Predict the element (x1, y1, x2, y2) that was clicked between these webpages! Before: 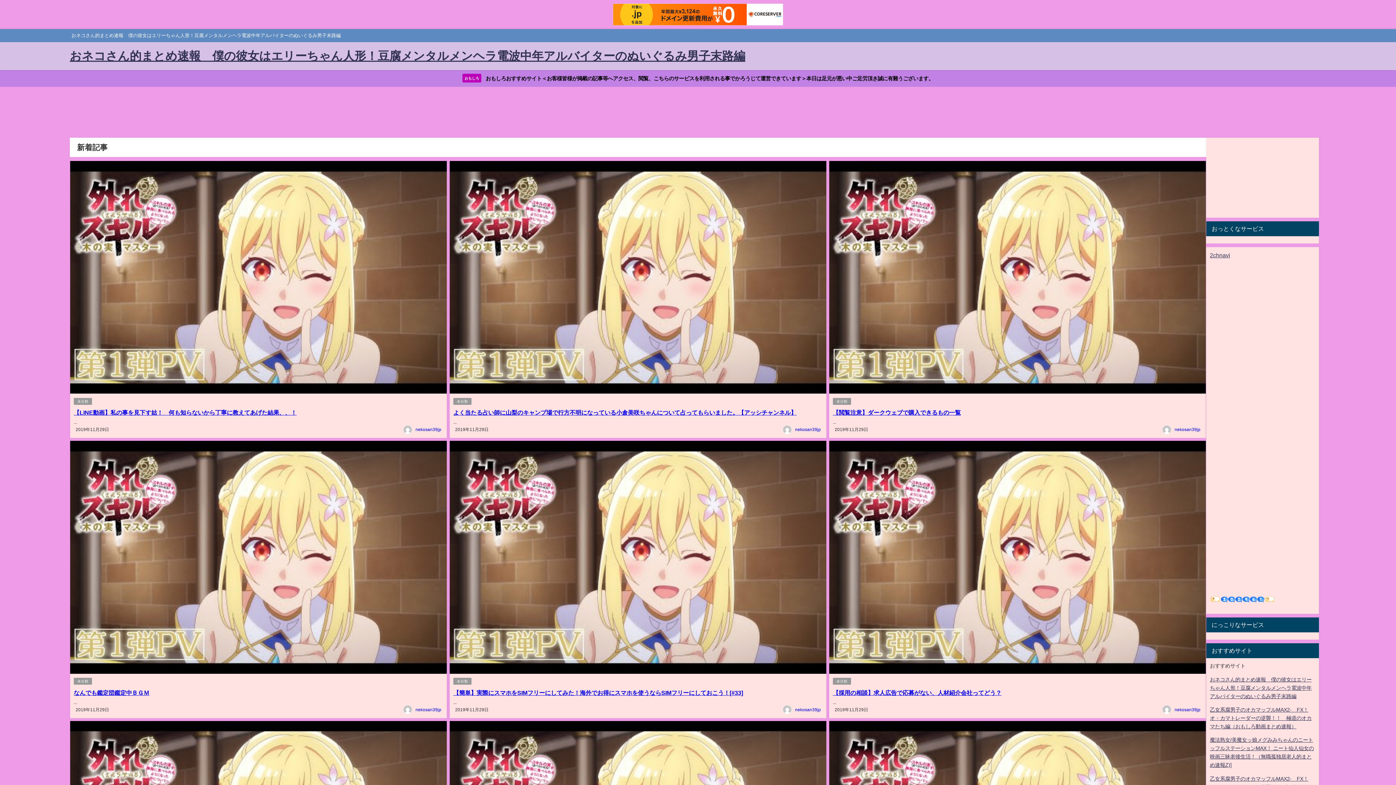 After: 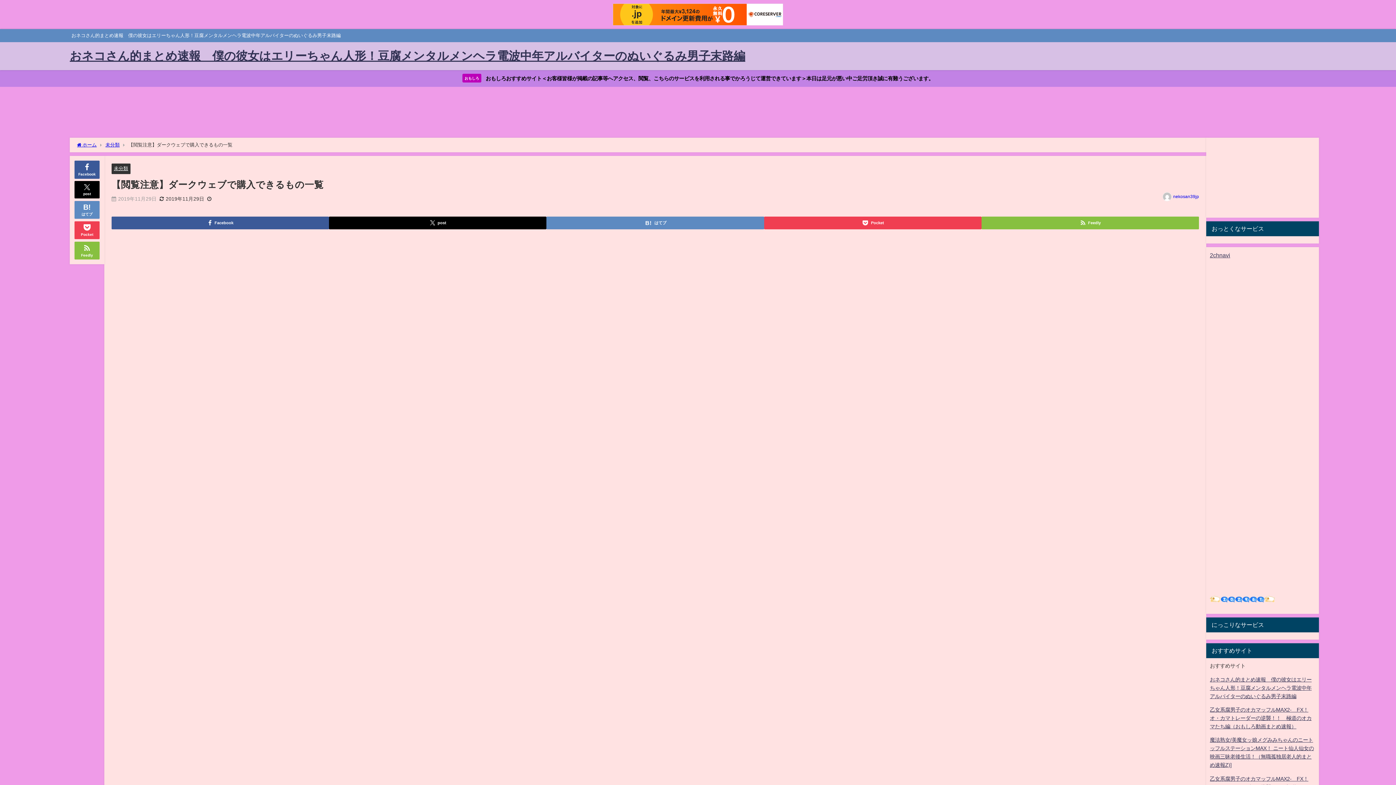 Action: bbox: (833, 409, 961, 415) label: 【閲覧注意】ダークウェブで購入できるもの一覧